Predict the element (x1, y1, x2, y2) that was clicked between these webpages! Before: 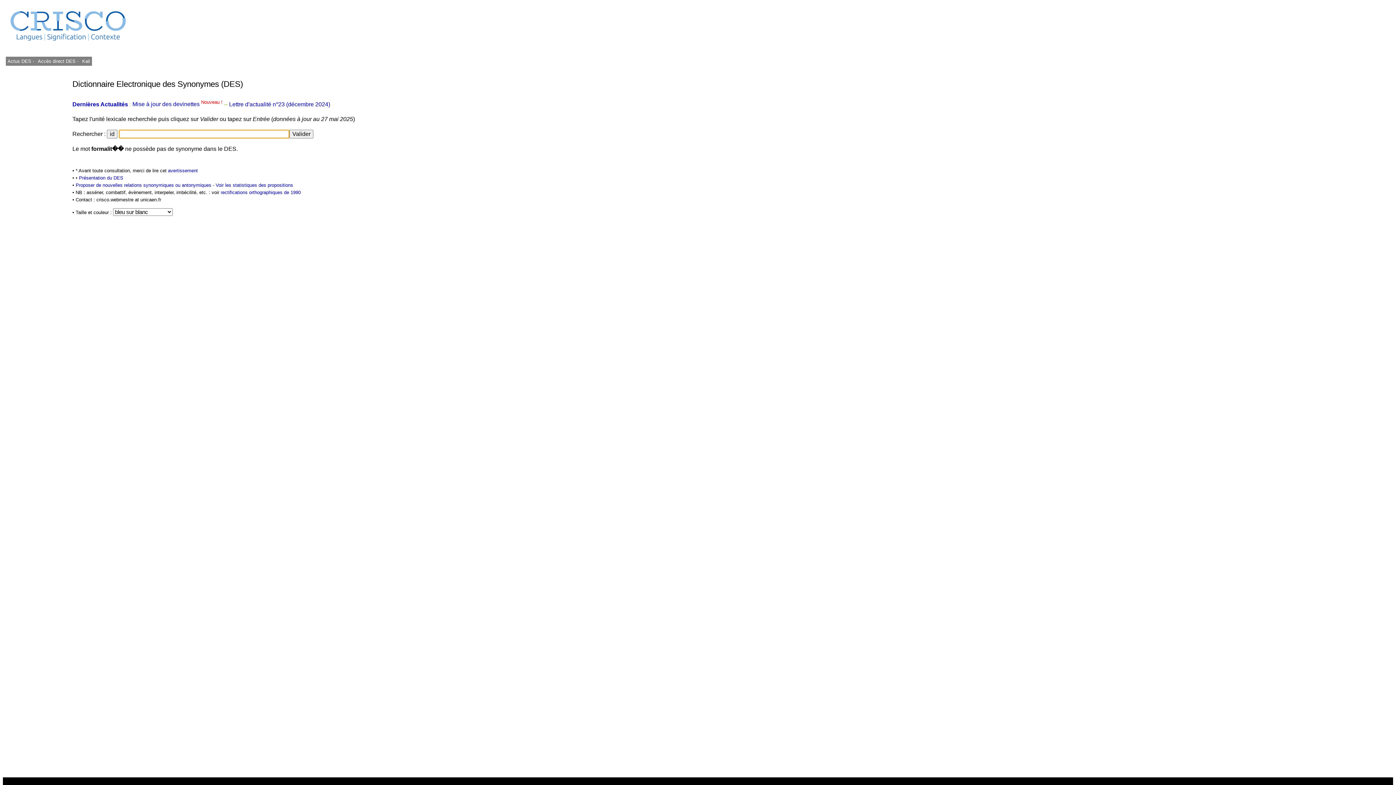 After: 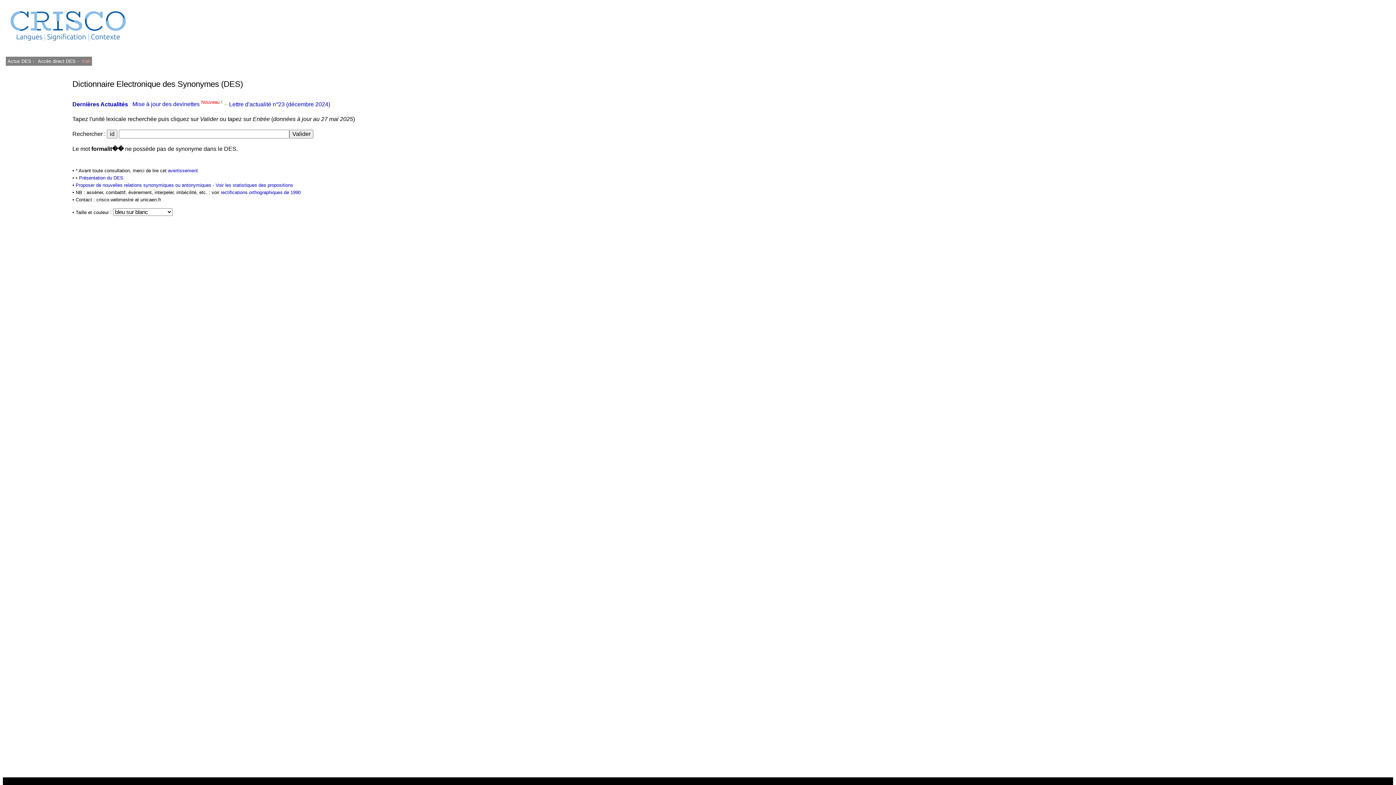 Action: label: Kali bbox: (80, 56, 92, 65)